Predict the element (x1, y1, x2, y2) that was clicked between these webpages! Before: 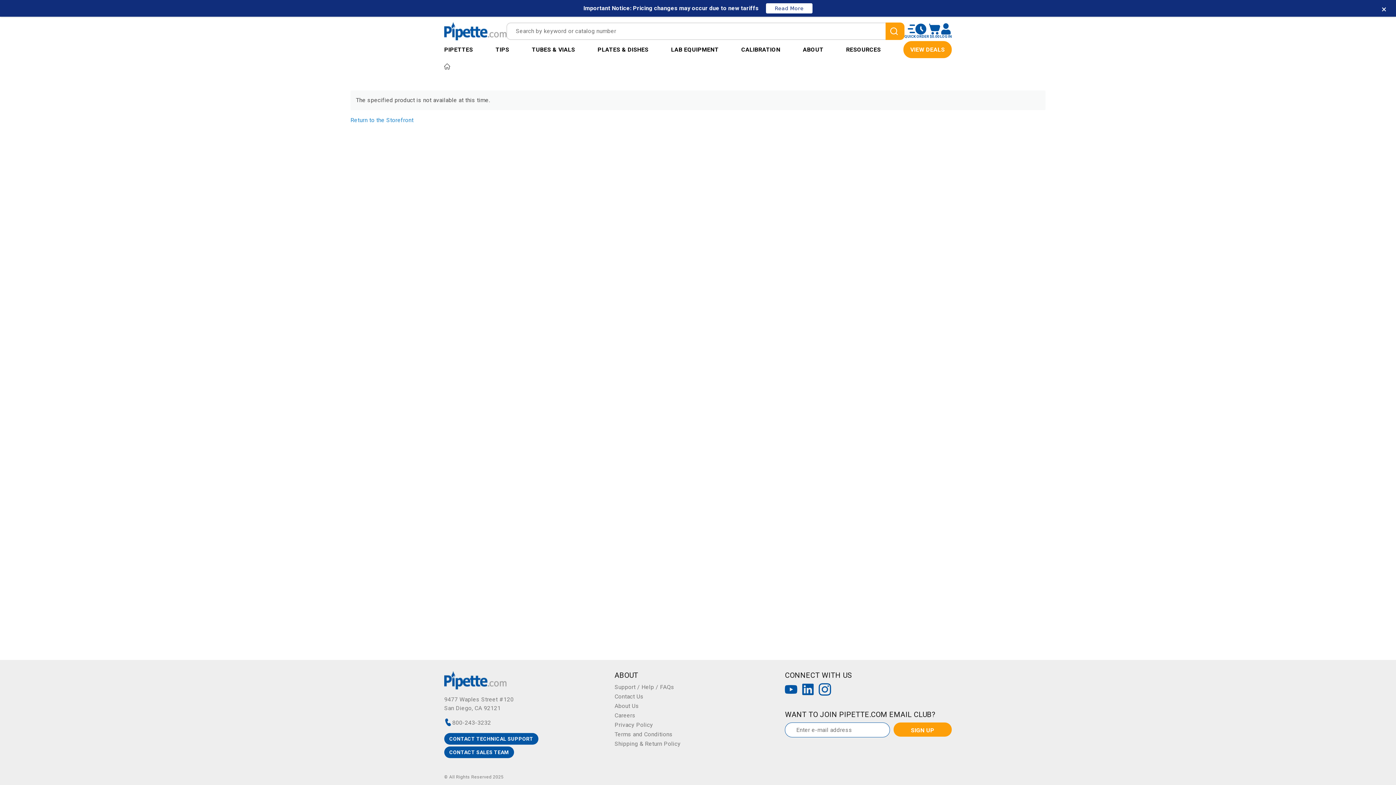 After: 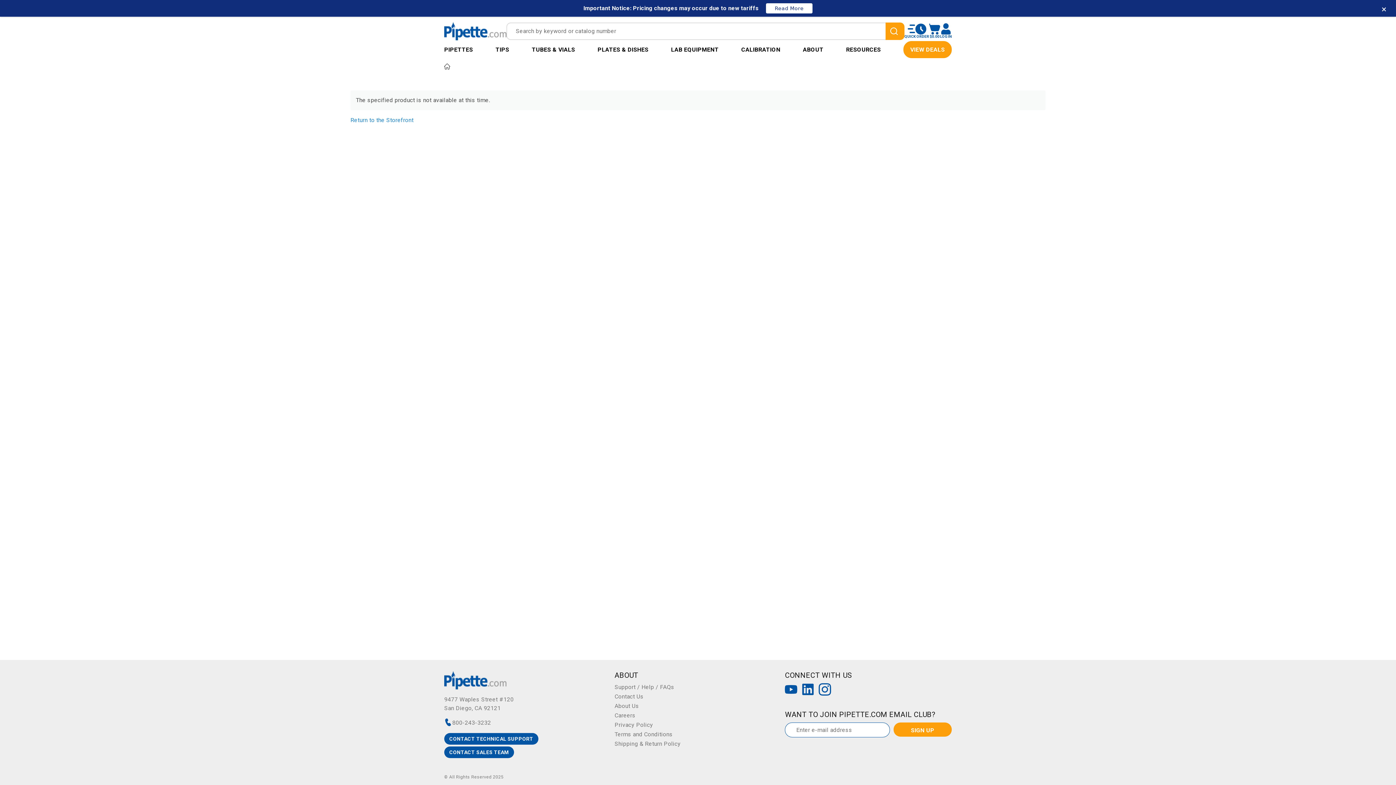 Action: bbox: (802, 683, 814, 697) label: LinkedIn